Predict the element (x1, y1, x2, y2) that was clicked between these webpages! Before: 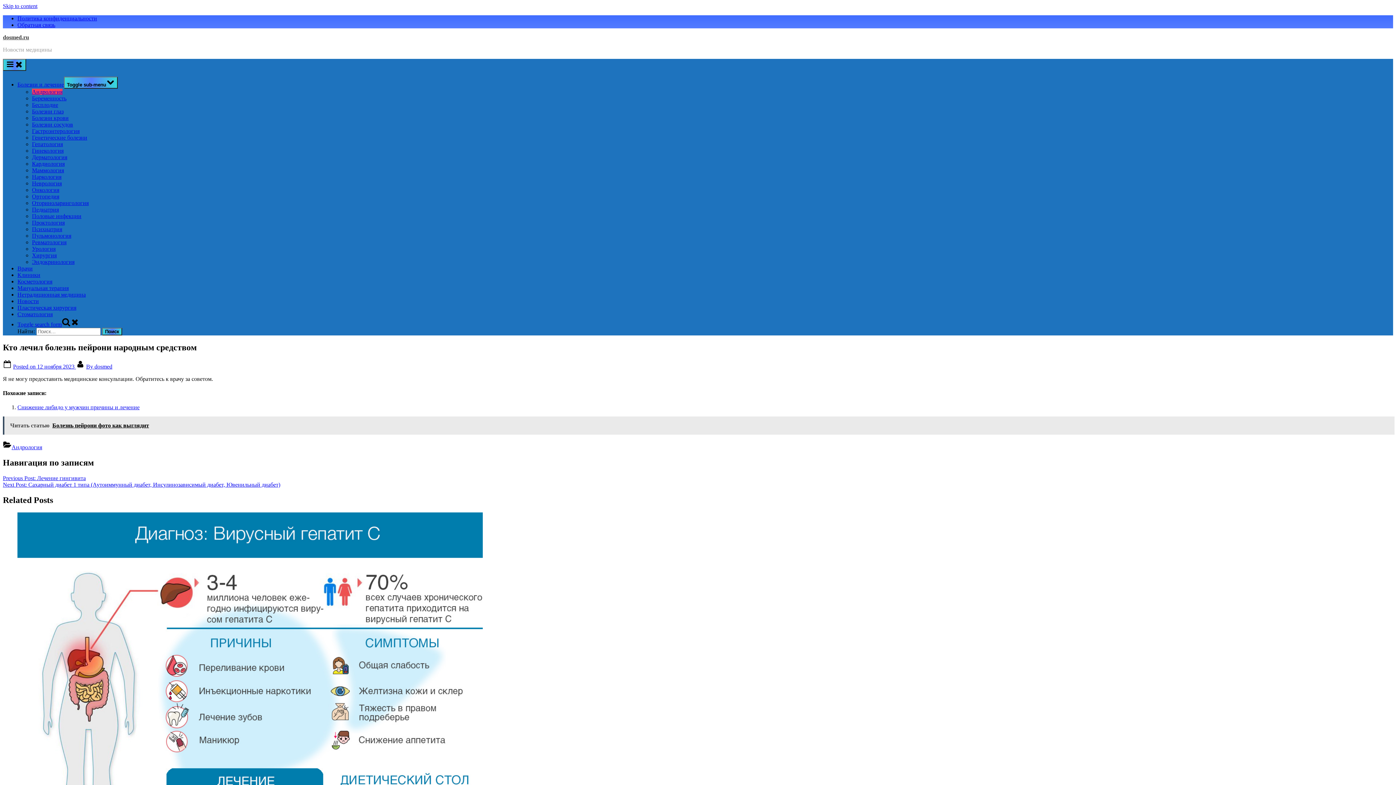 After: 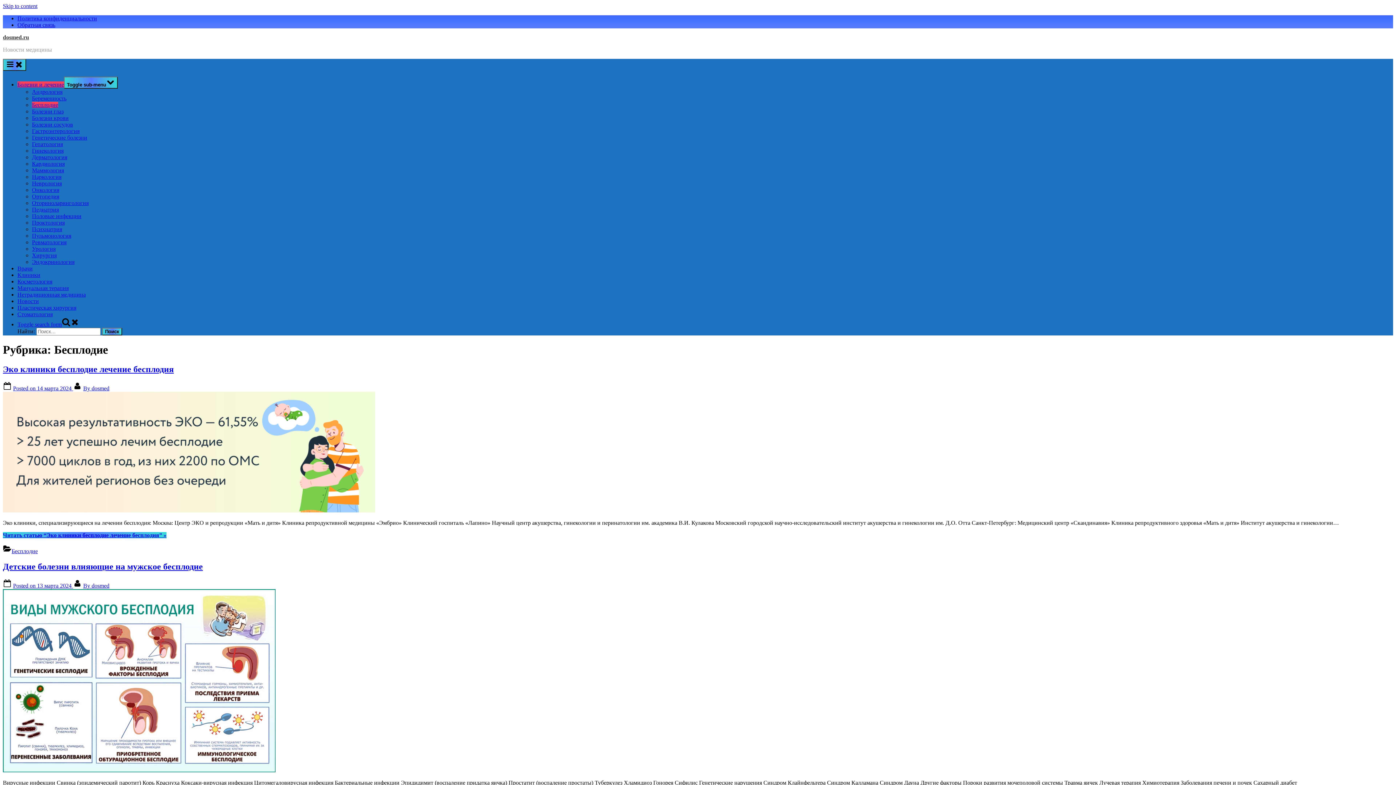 Action: label: Бесплодие bbox: (32, 101, 58, 108)